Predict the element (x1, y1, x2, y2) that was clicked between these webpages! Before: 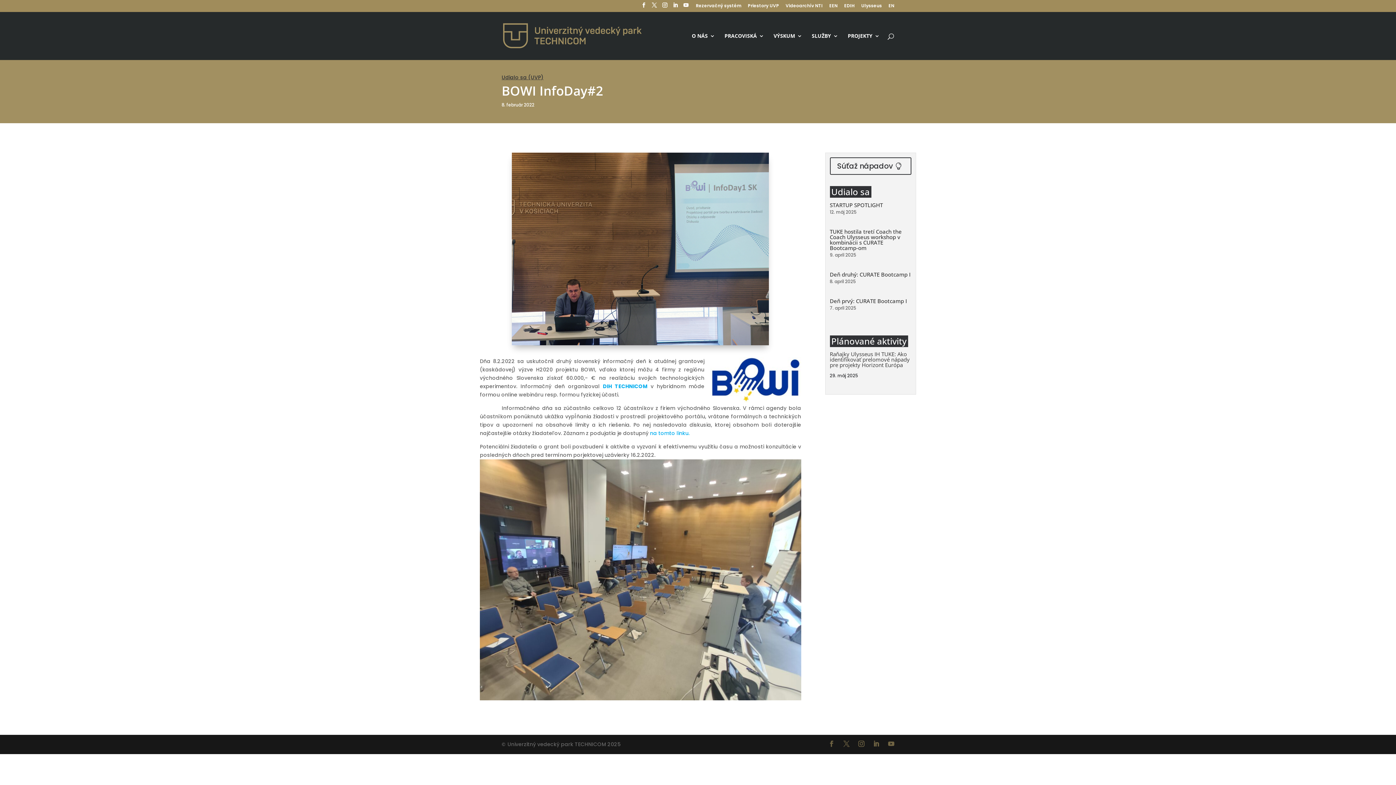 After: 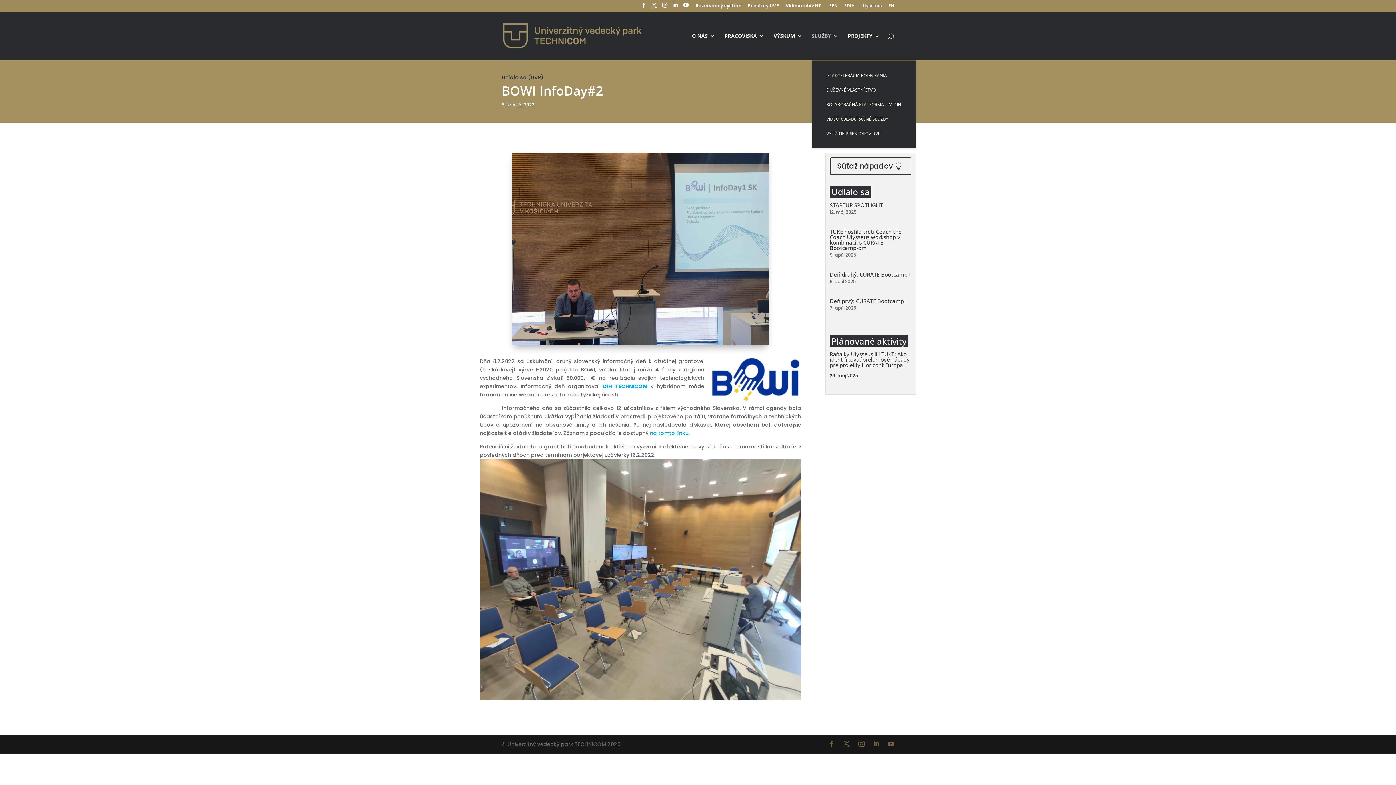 Action: bbox: (812, 33, 838, 59) label: SLUŽBY